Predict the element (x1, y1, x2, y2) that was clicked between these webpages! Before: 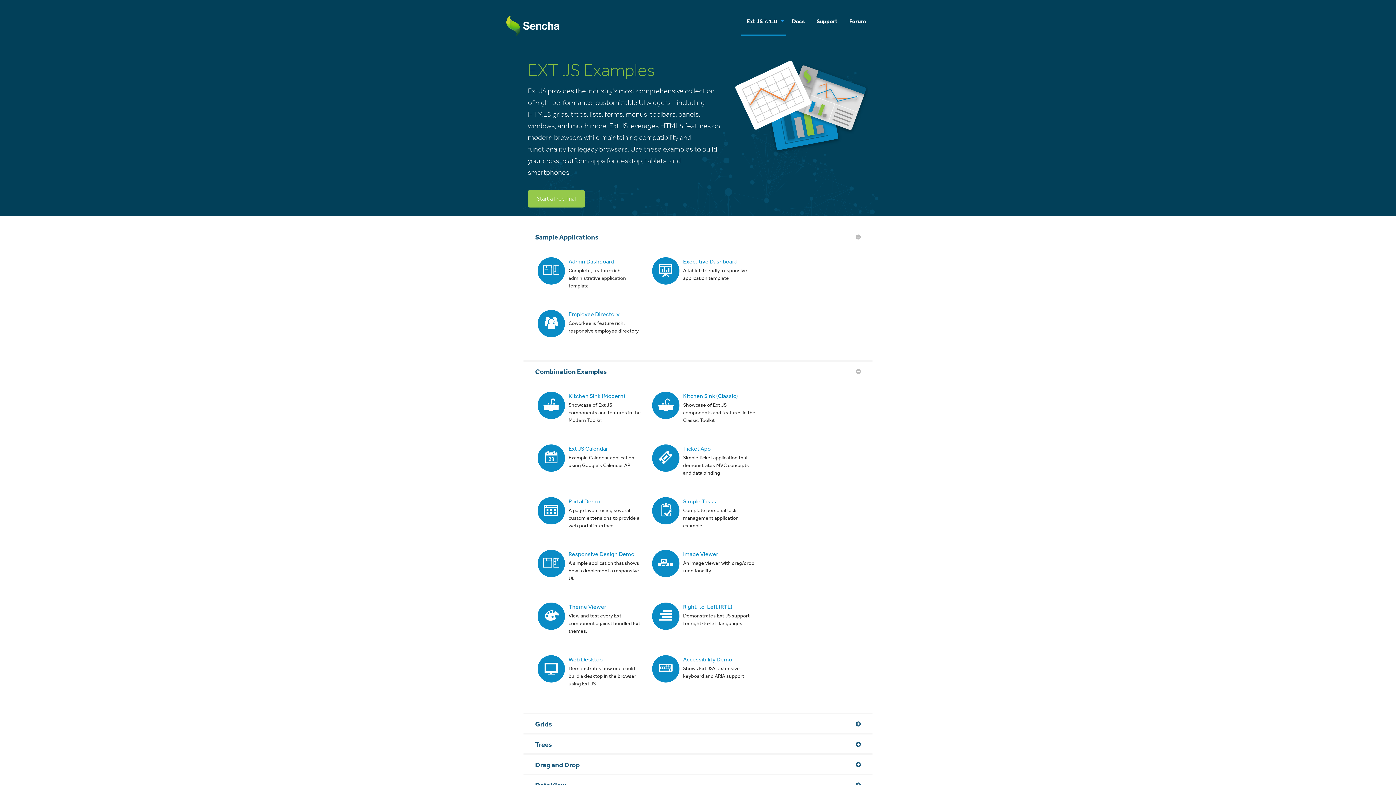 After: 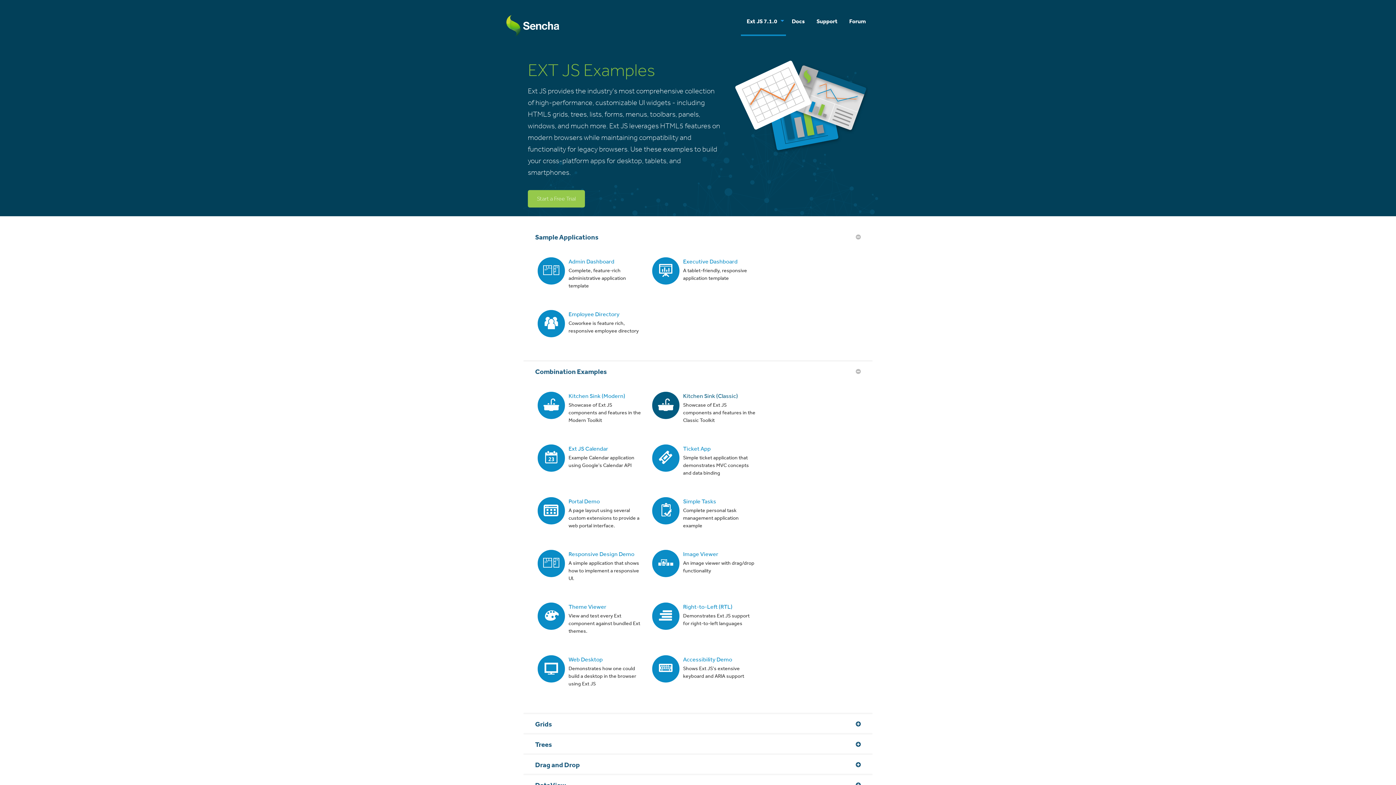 Action: label: Kitchen Sink (Classic)
Showcase of Ext JS components and features in the Classic Toolkit bbox: (646, 386, 761, 439)